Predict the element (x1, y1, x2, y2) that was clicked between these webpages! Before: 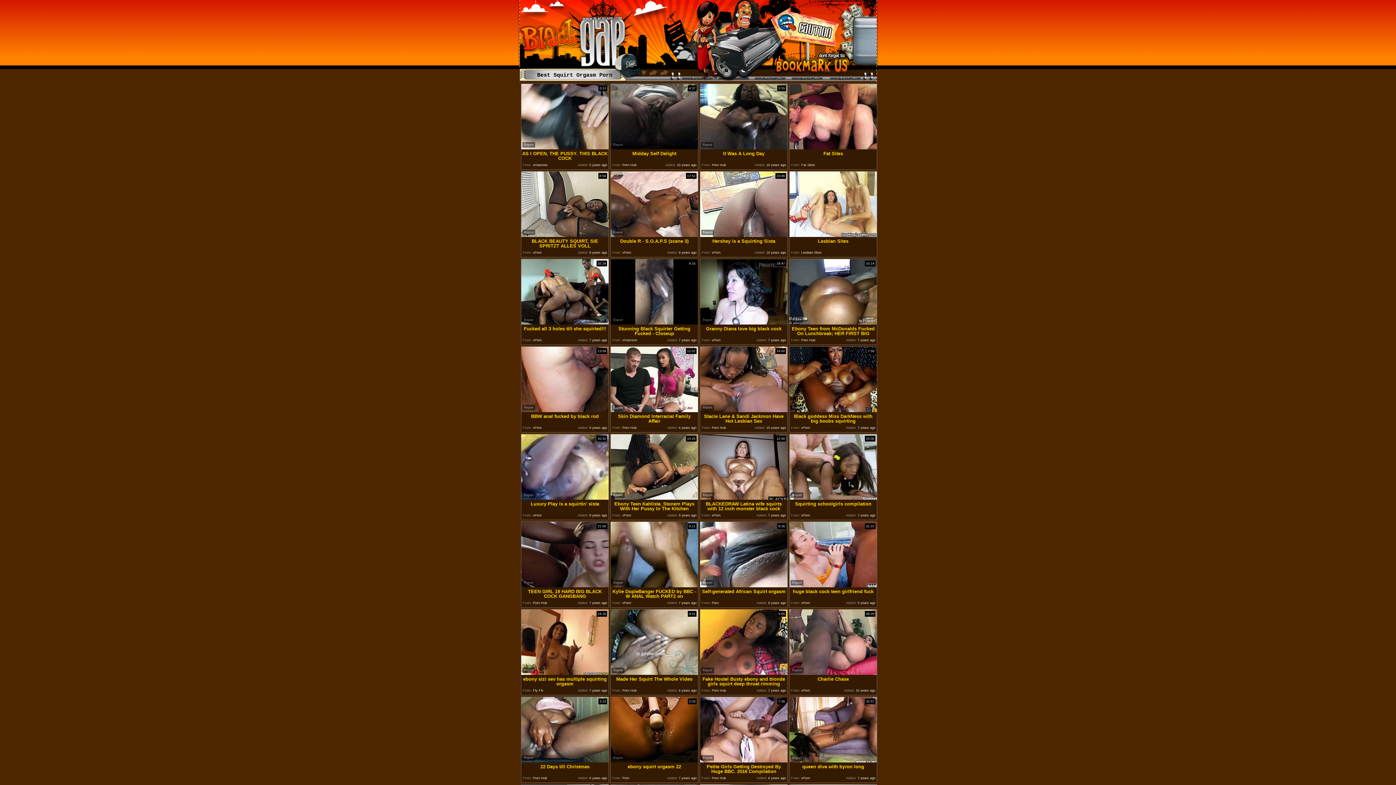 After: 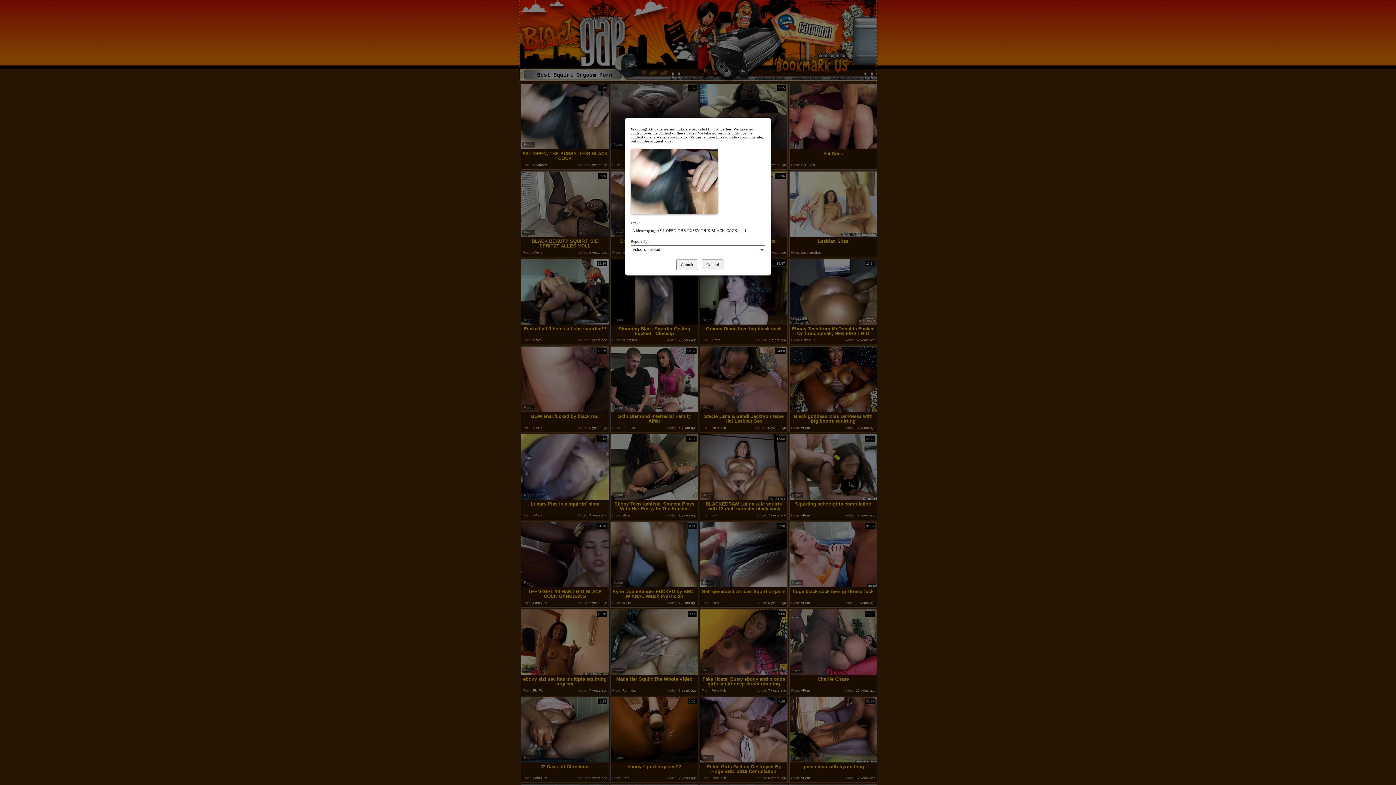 Action: label: Report bbox: (522, 142, 535, 147)